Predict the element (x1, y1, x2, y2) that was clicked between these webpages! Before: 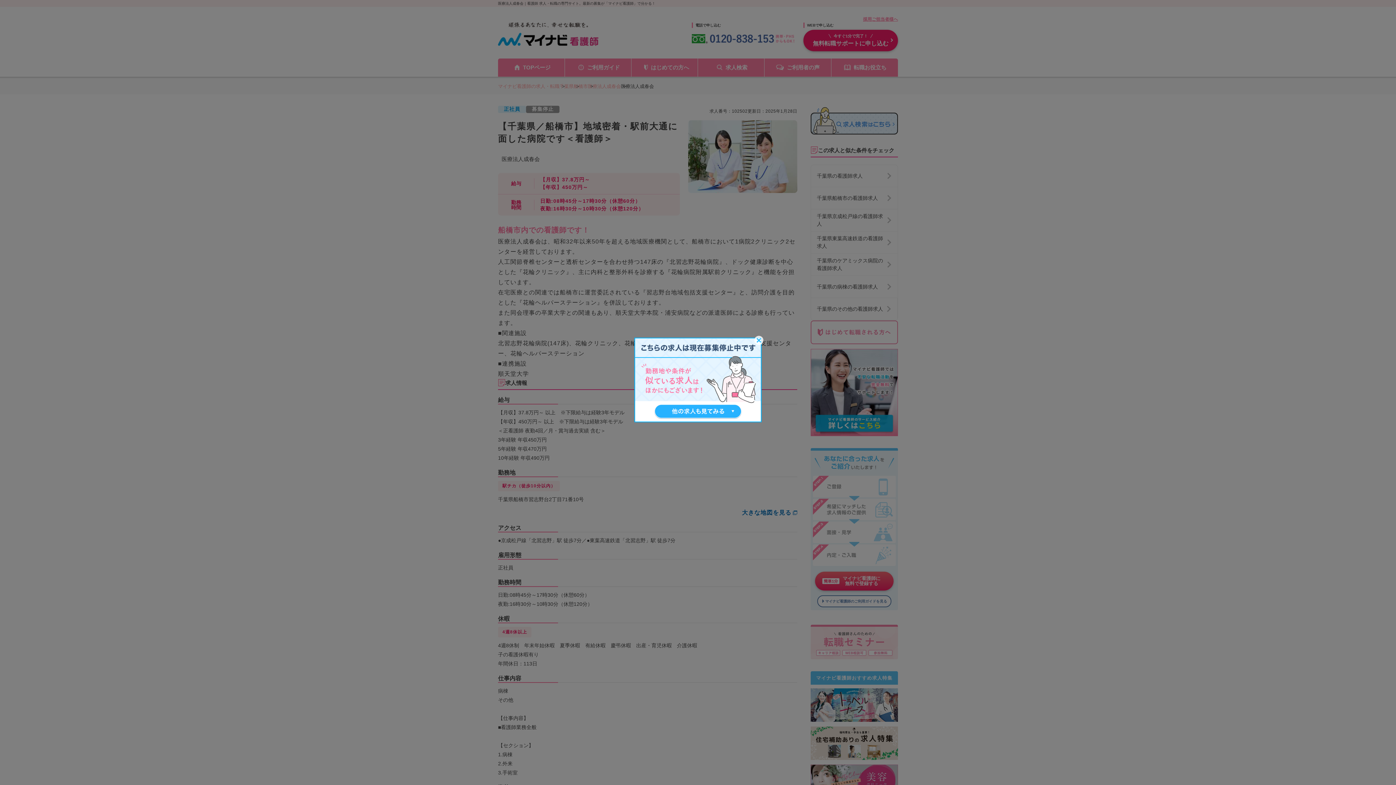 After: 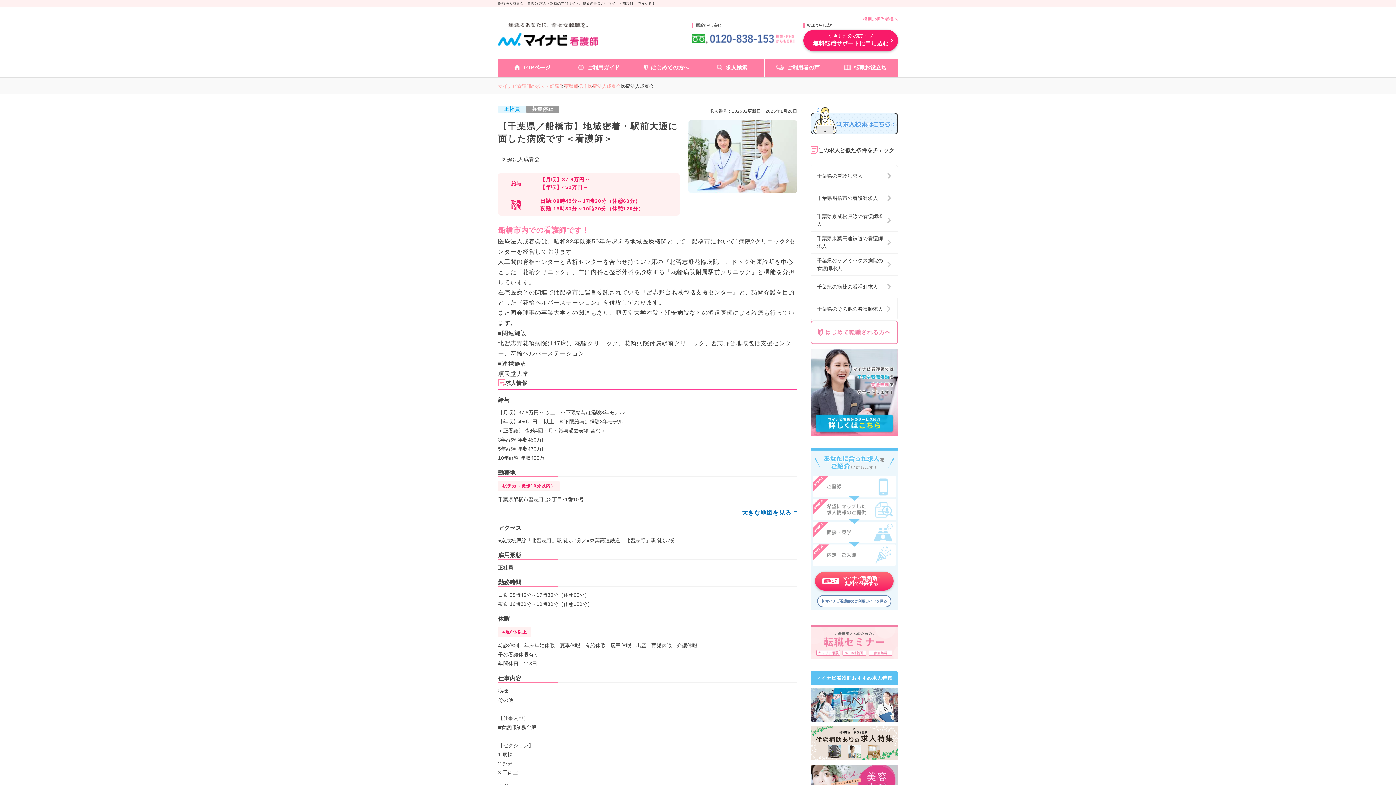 Action: bbox: (754, 335, 763, 345)